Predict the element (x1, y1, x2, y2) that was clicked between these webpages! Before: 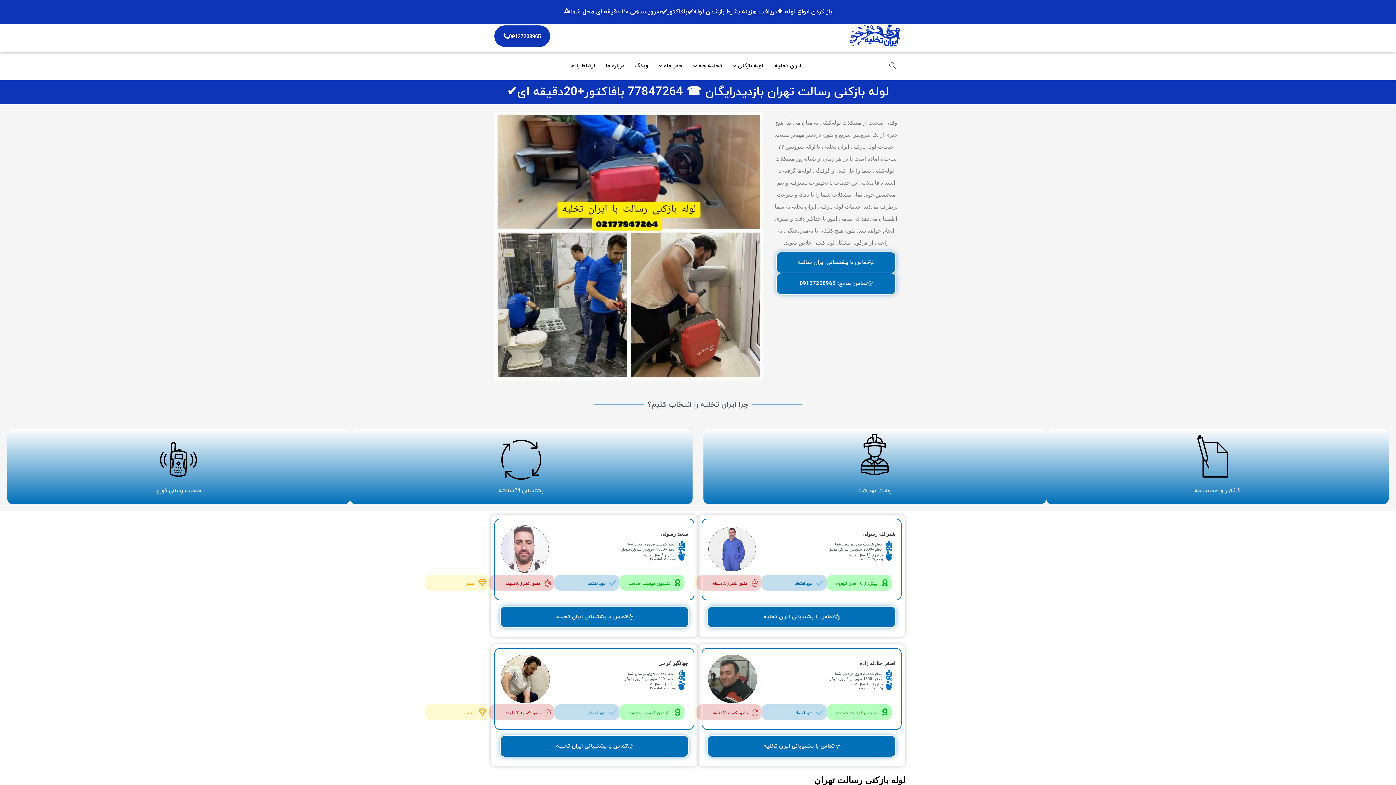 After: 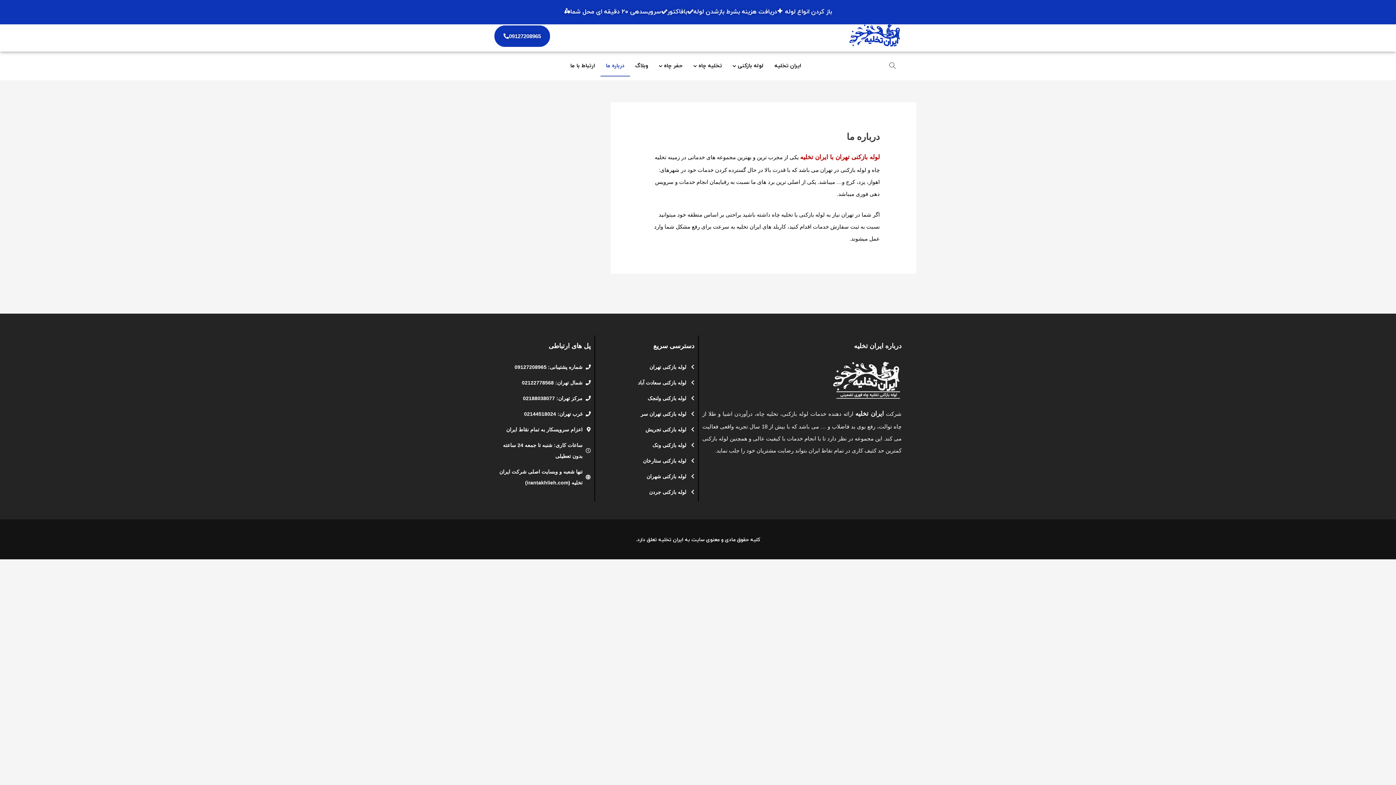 Action: bbox: (600, 55, 630, 76) label: درباره ما